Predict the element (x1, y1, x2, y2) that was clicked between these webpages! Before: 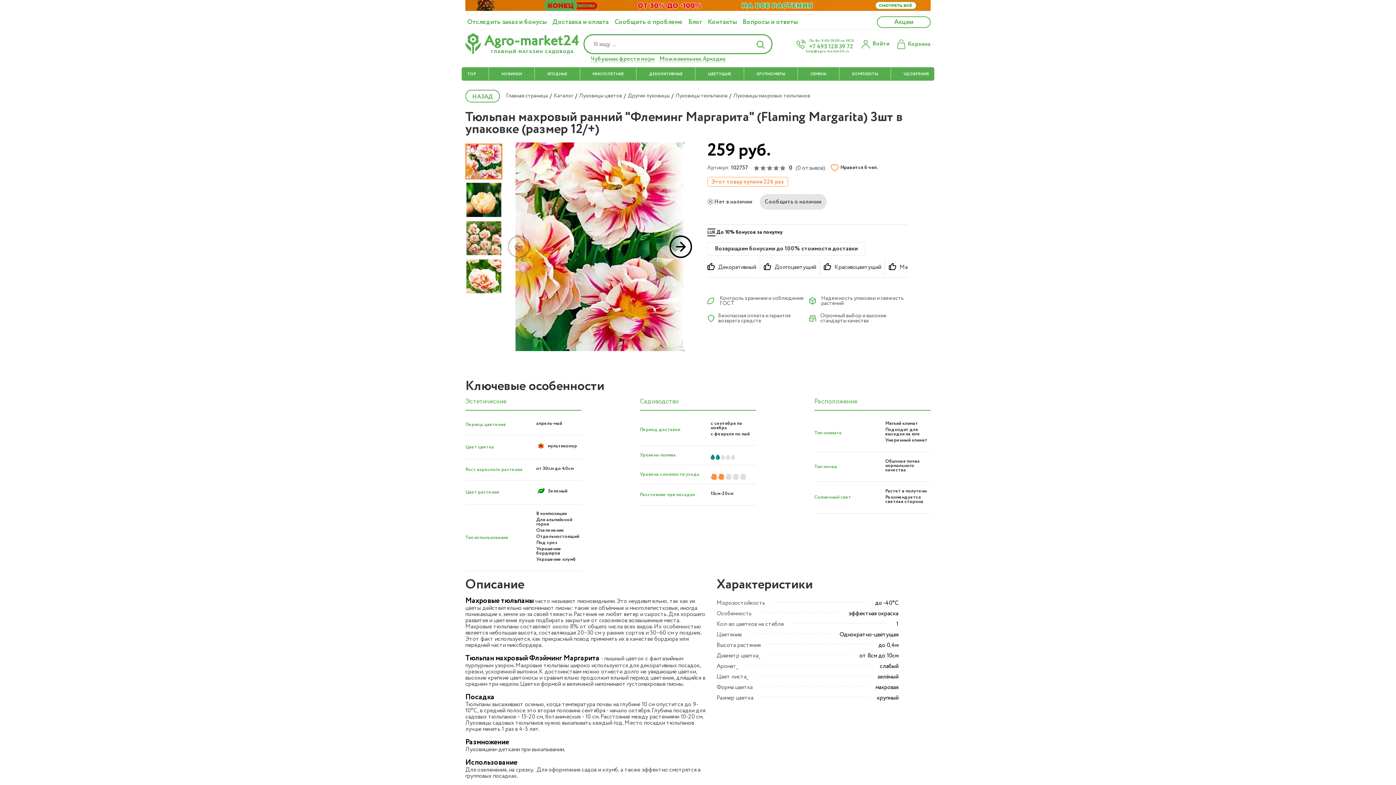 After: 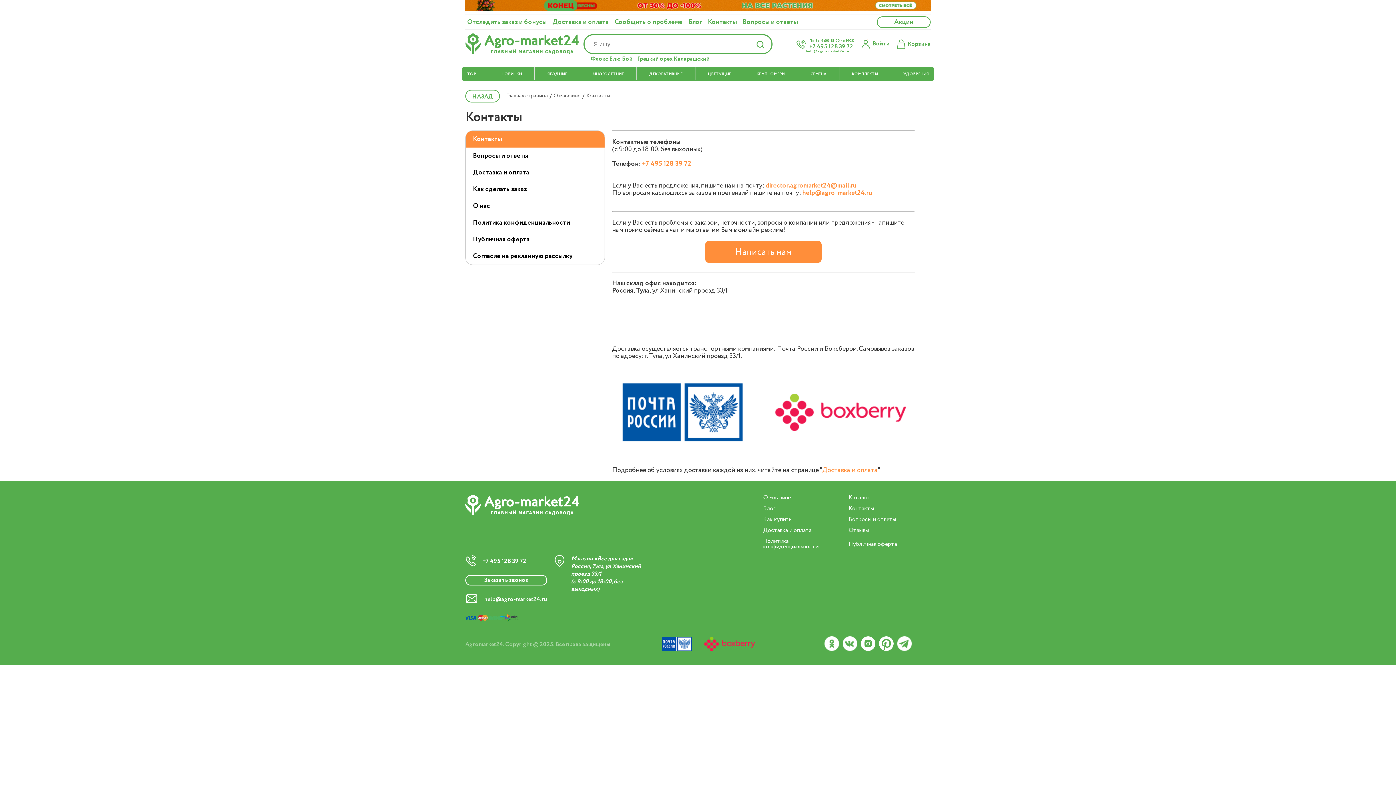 Action: bbox: (708, 17, 737, 26) label: Контакты